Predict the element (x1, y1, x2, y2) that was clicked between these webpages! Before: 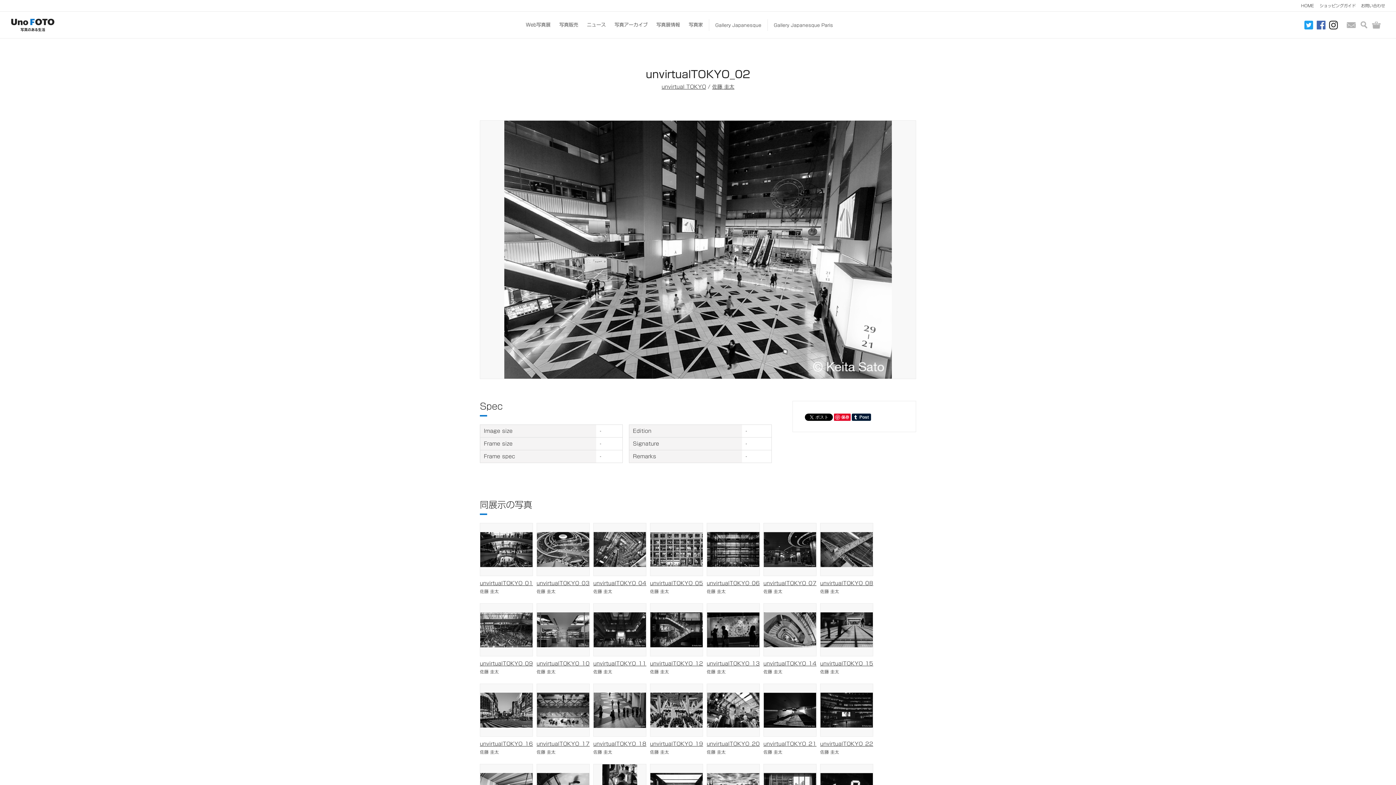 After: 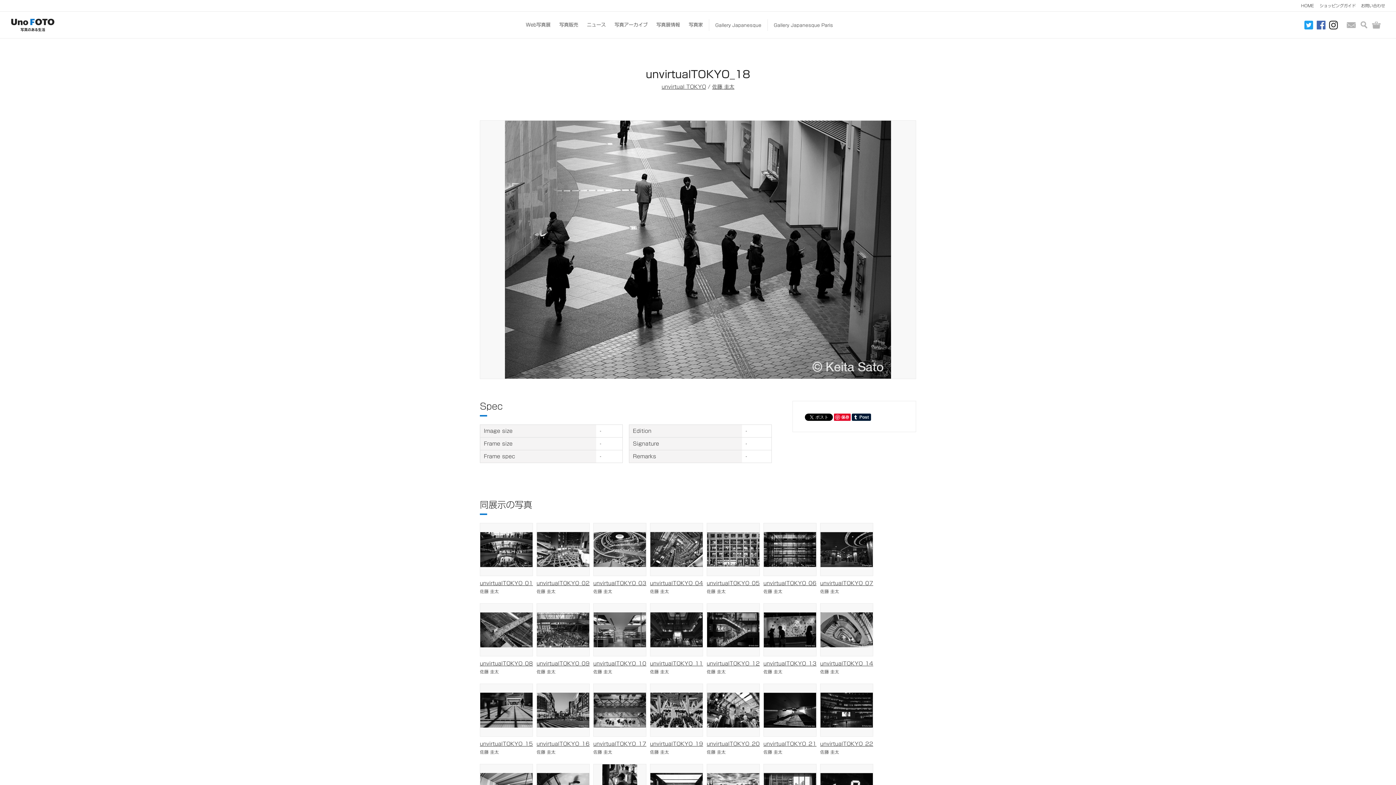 Action: bbox: (593, 684, 646, 737)